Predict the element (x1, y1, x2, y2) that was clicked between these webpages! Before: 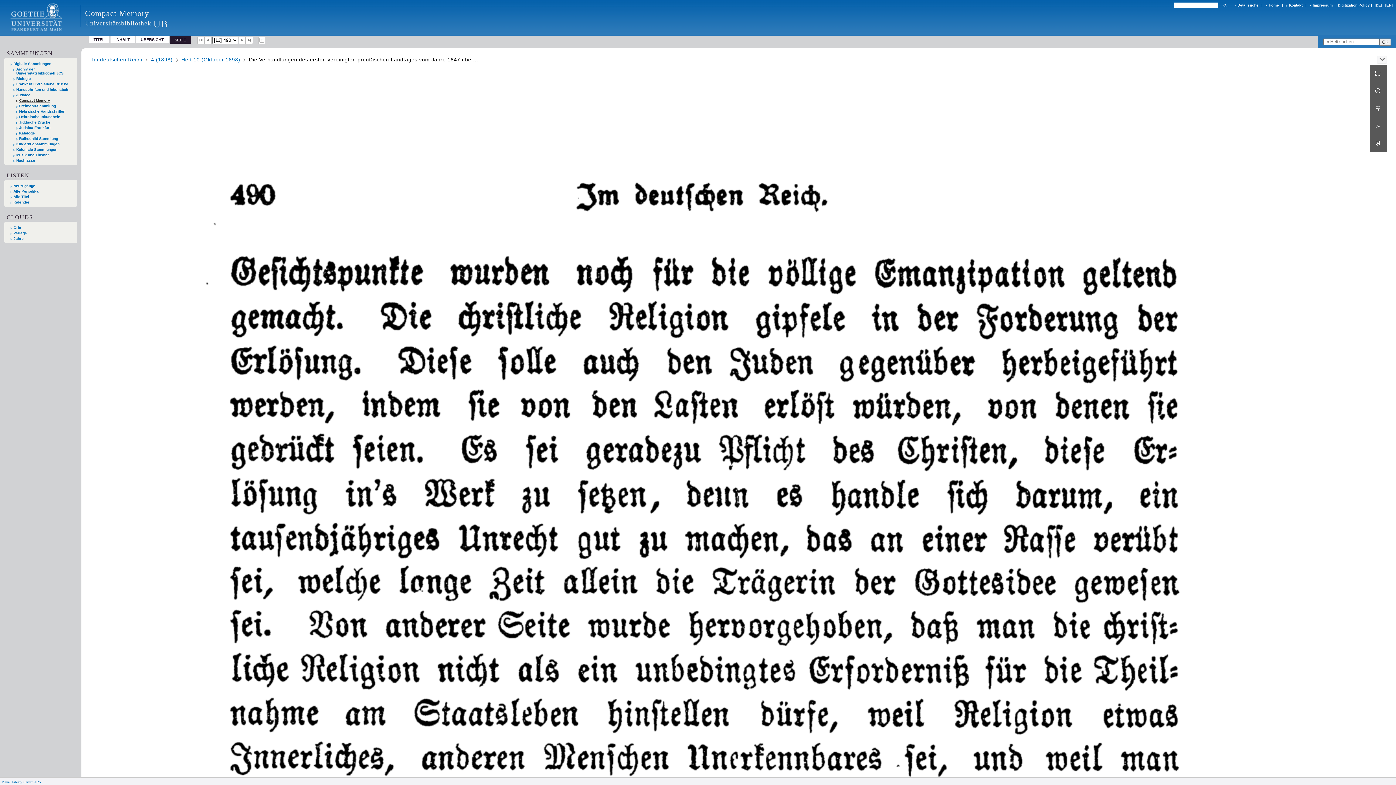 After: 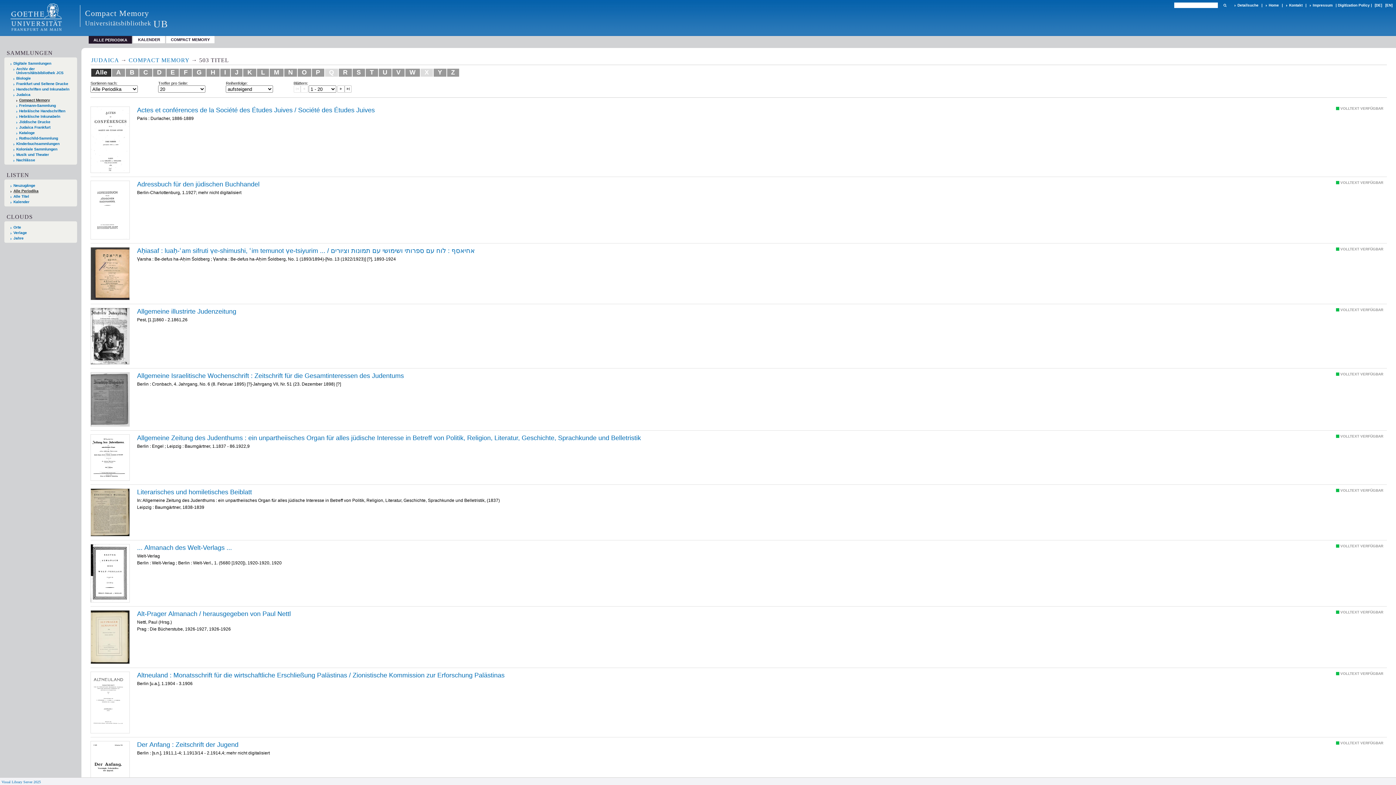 Action: bbox: (10, 189, 74, 193) label: Alle Periodika